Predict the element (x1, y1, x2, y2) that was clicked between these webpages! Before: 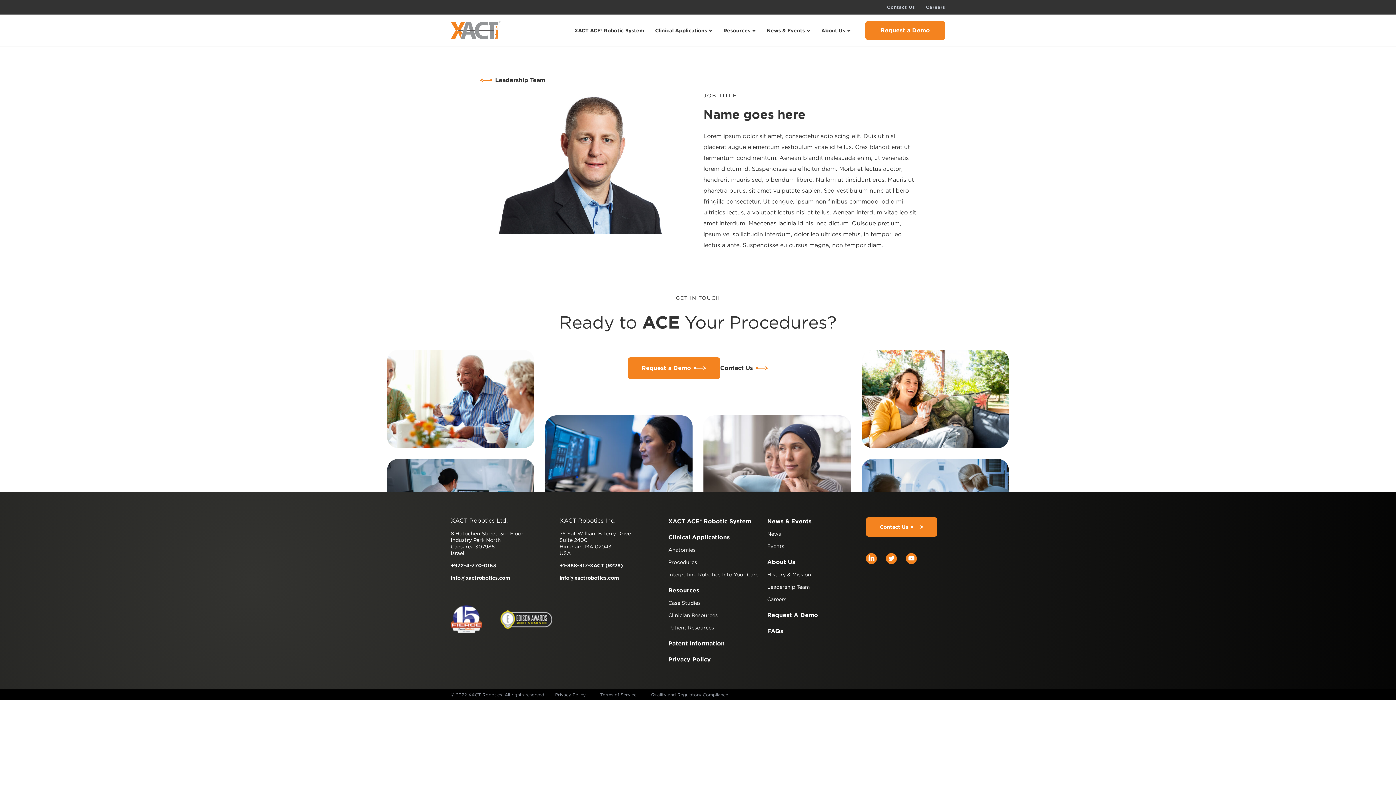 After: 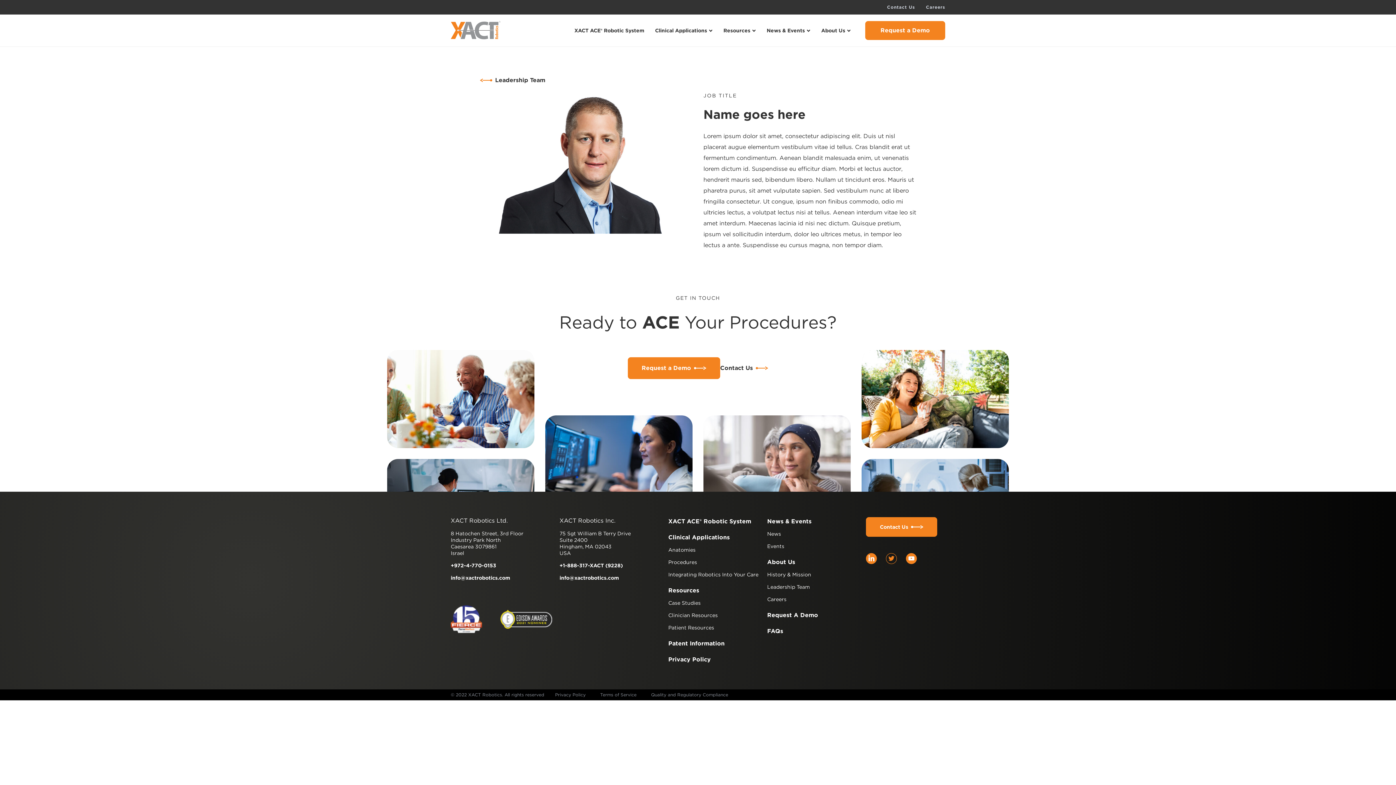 Action: bbox: (886, 553, 897, 564)